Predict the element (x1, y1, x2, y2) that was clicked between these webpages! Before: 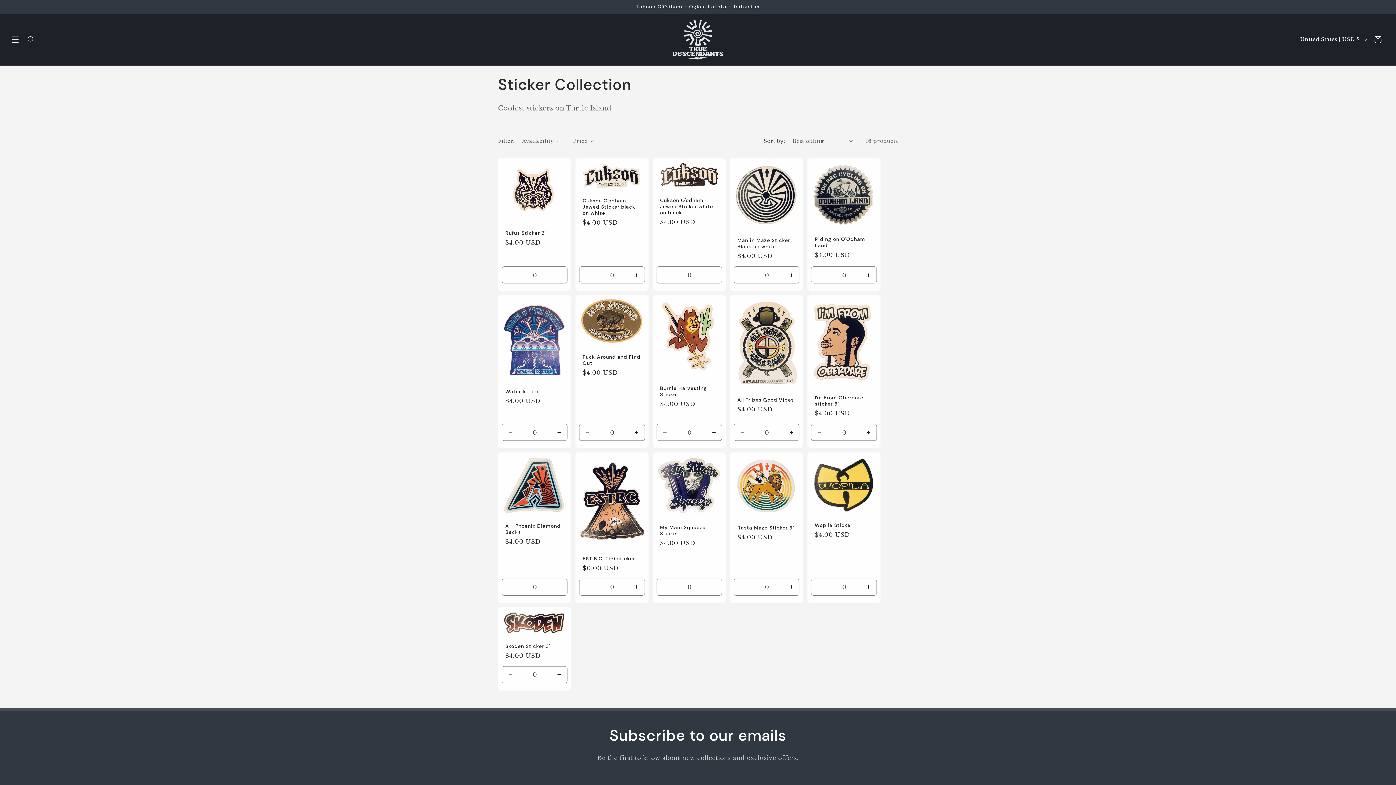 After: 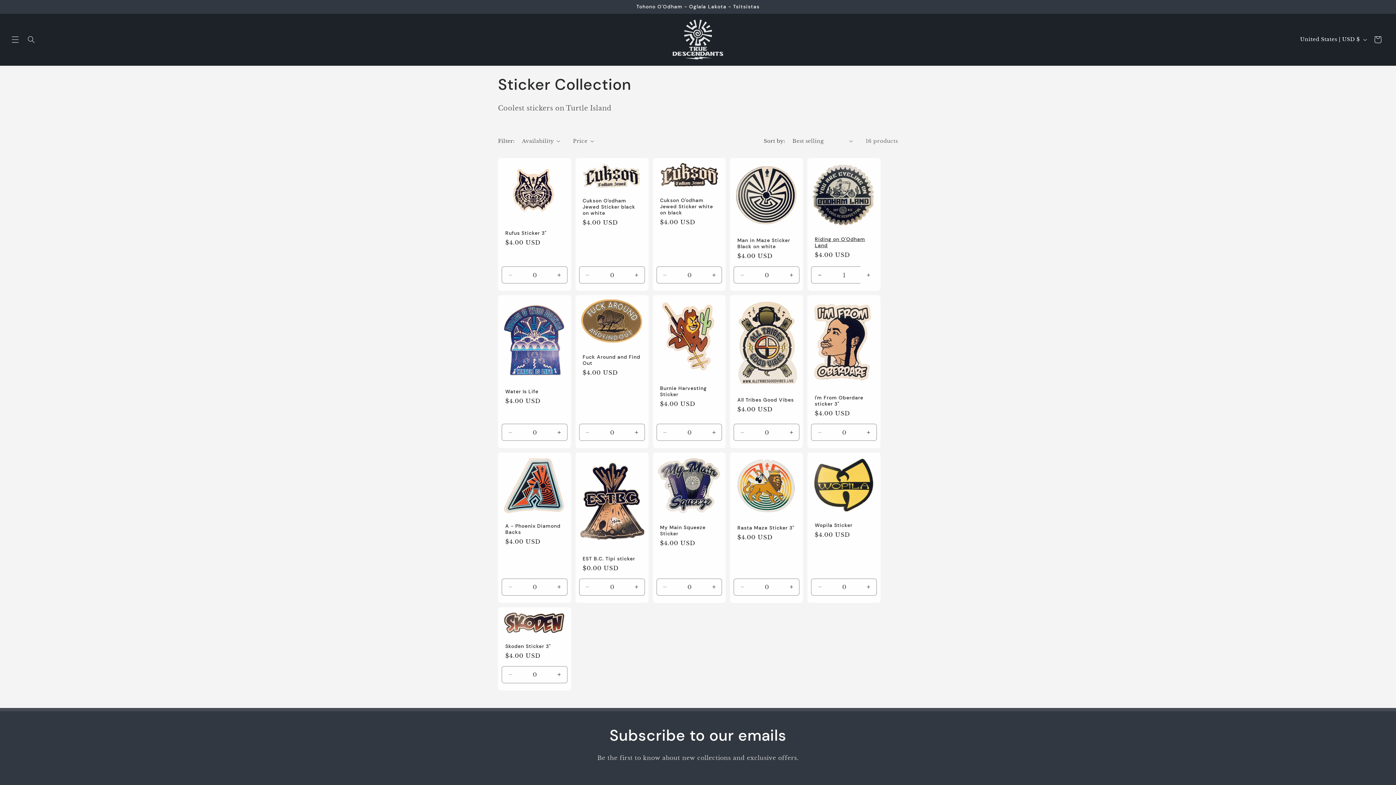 Action: bbox: (860, 266, 877, 283) label: Increase quantity for Default Title